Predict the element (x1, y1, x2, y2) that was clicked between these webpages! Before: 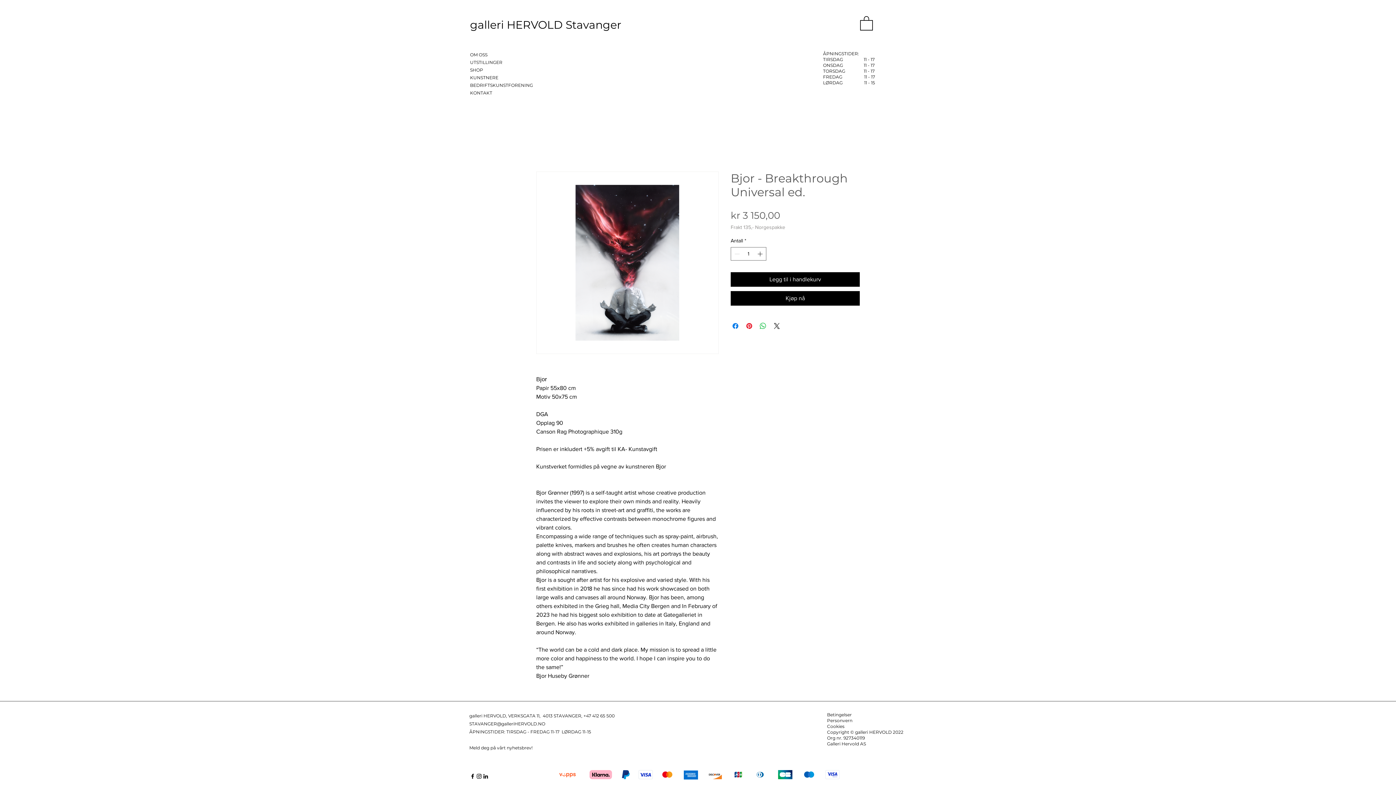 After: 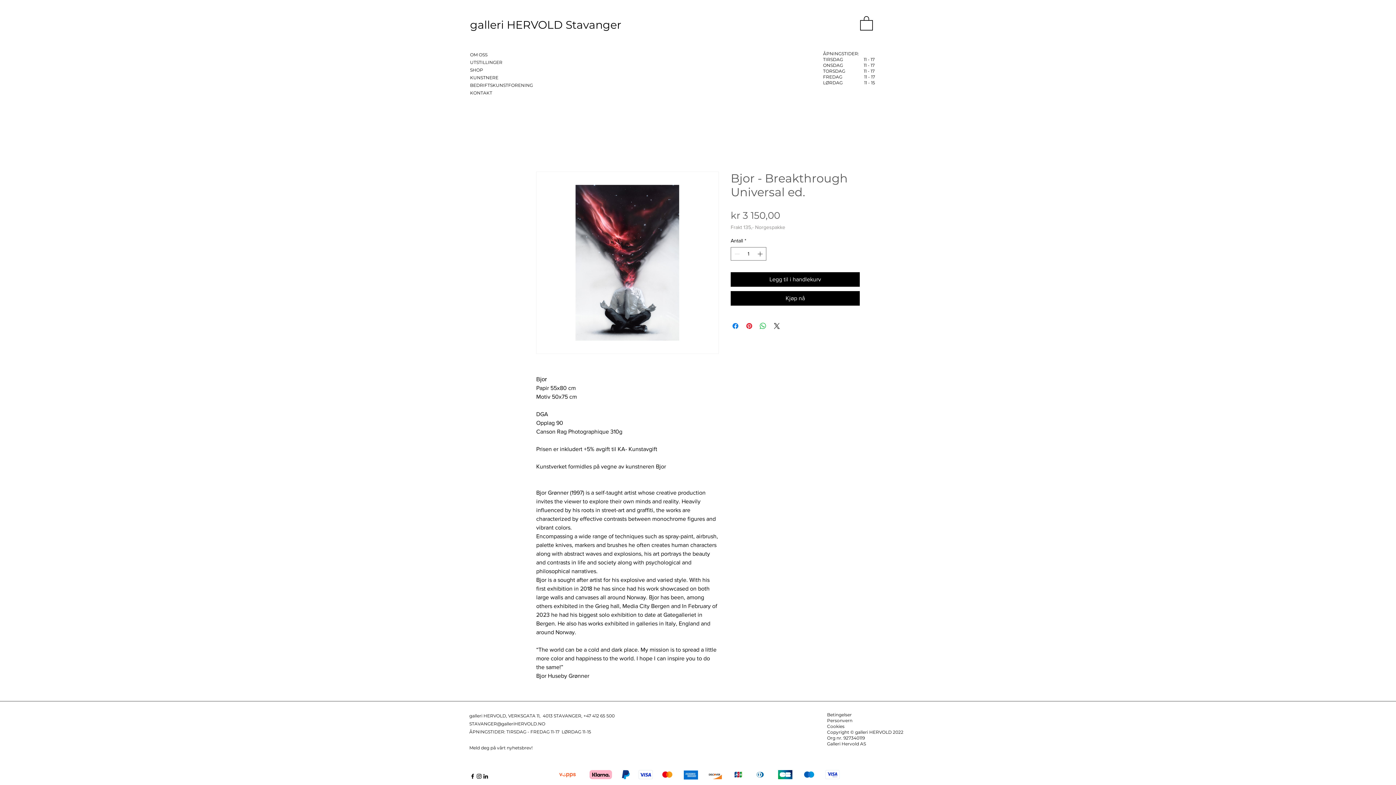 Action: label: LinkedIn bbox: (482, 773, 489, 779)